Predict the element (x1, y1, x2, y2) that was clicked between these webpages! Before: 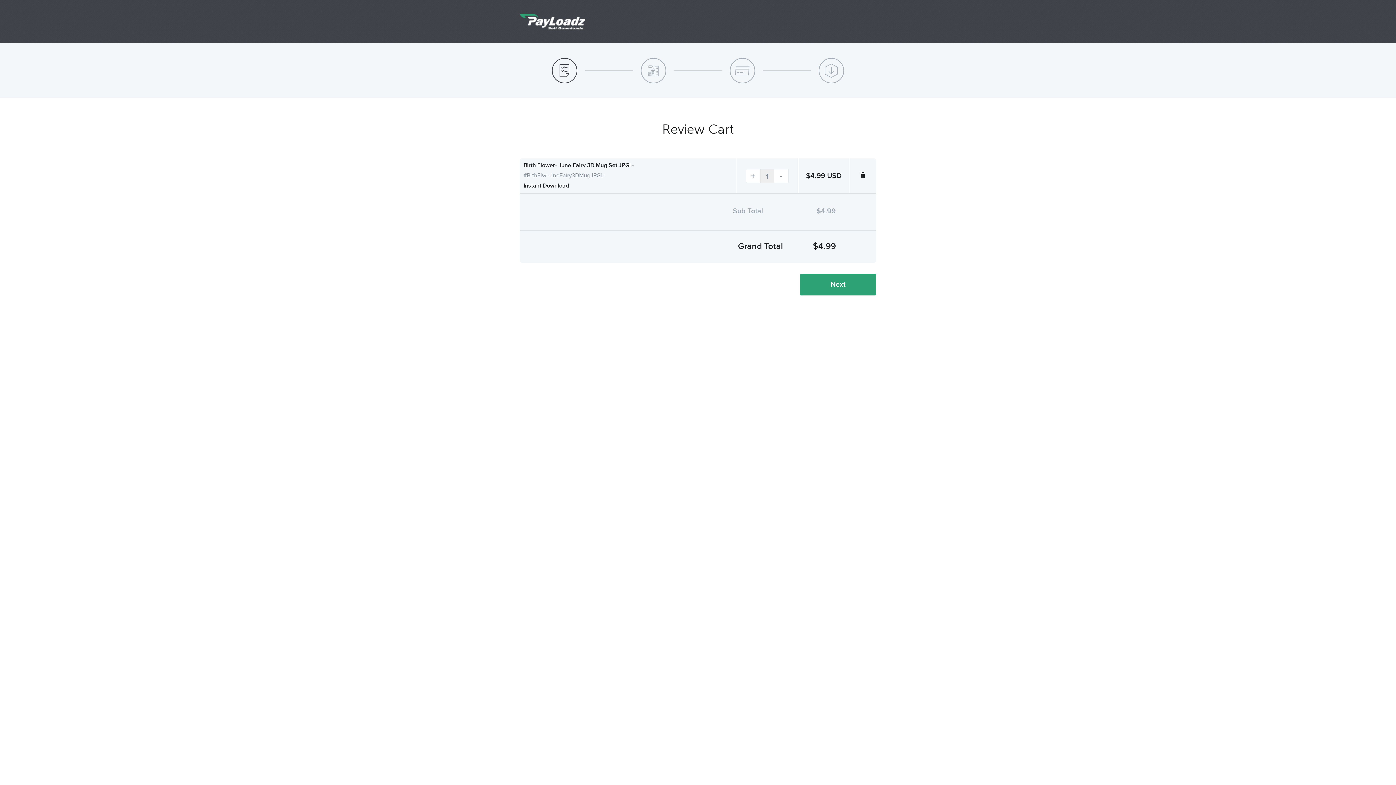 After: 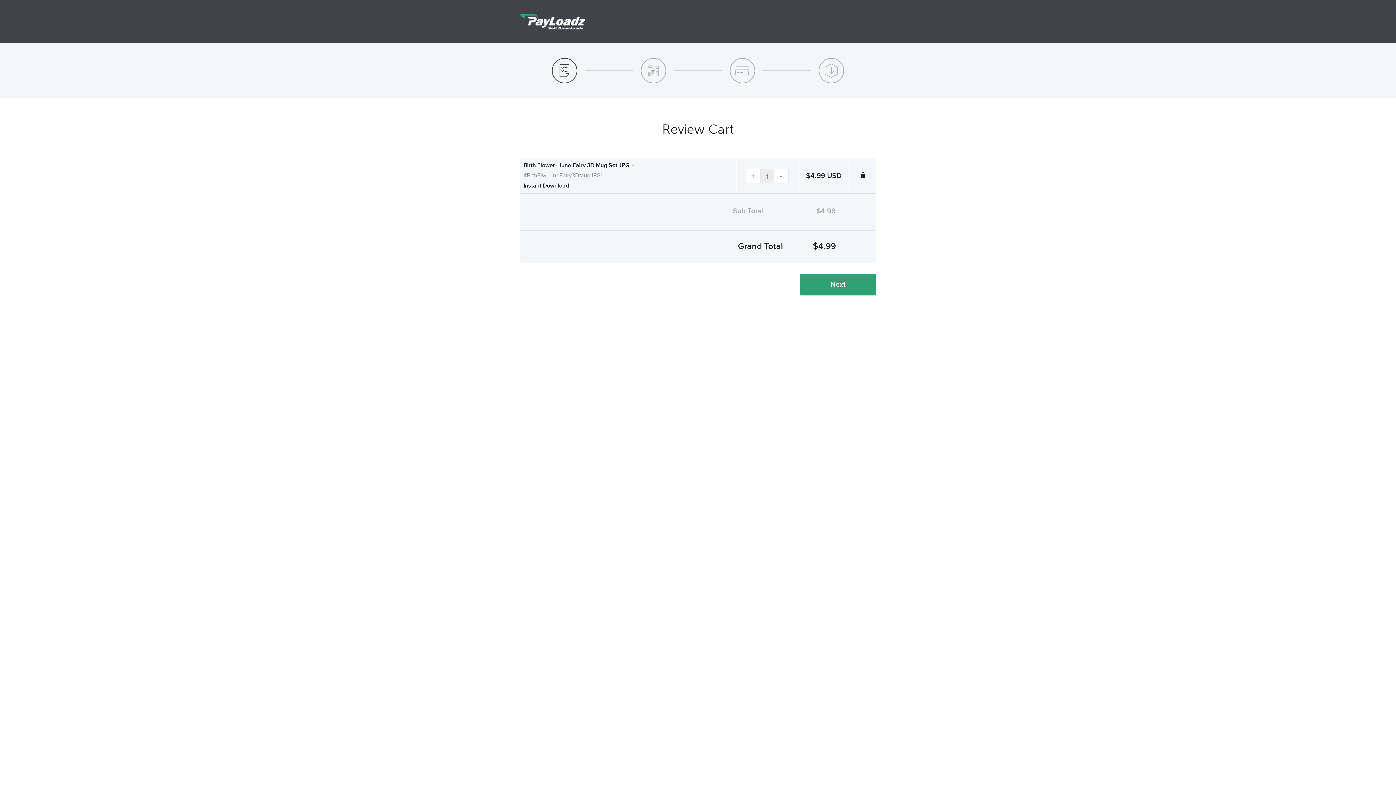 Action: bbox: (818, 57, 844, 83)